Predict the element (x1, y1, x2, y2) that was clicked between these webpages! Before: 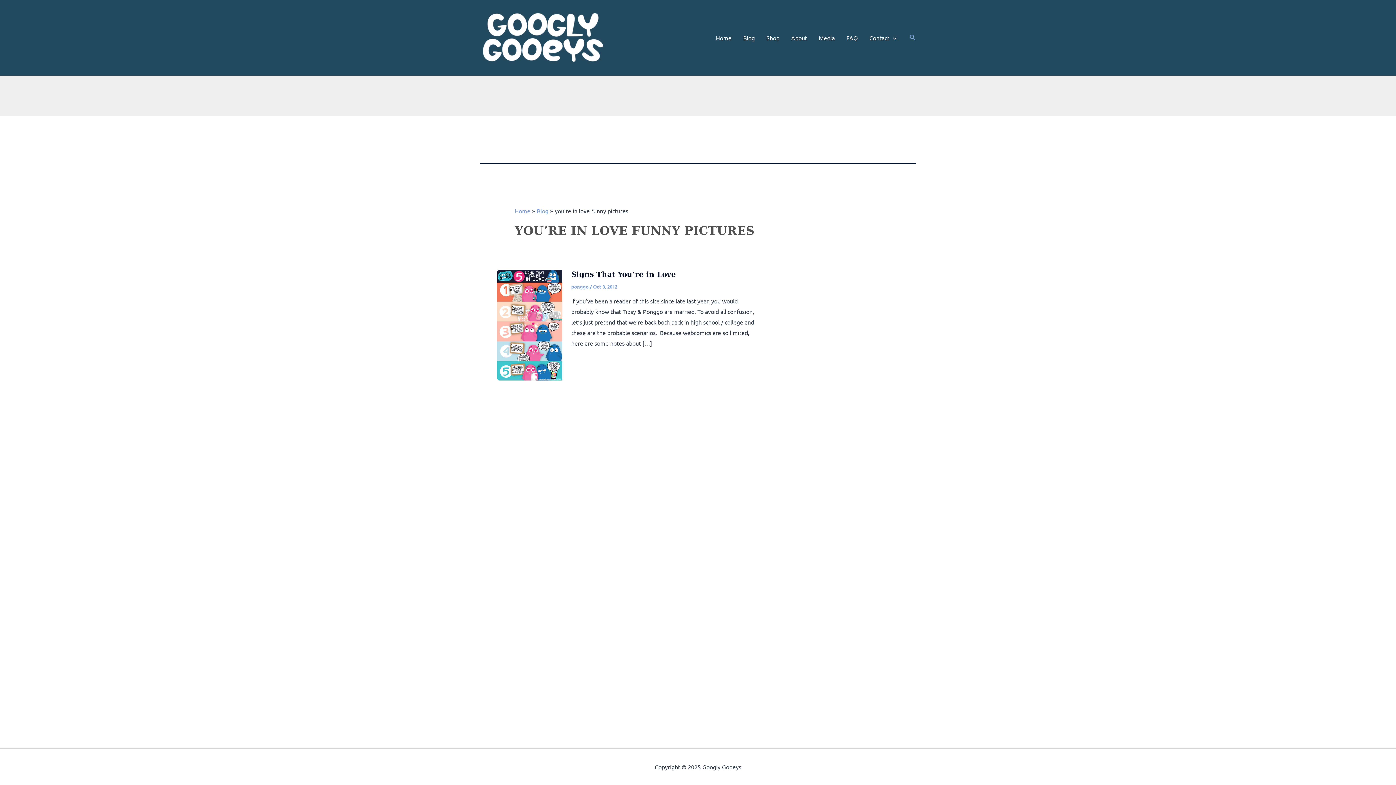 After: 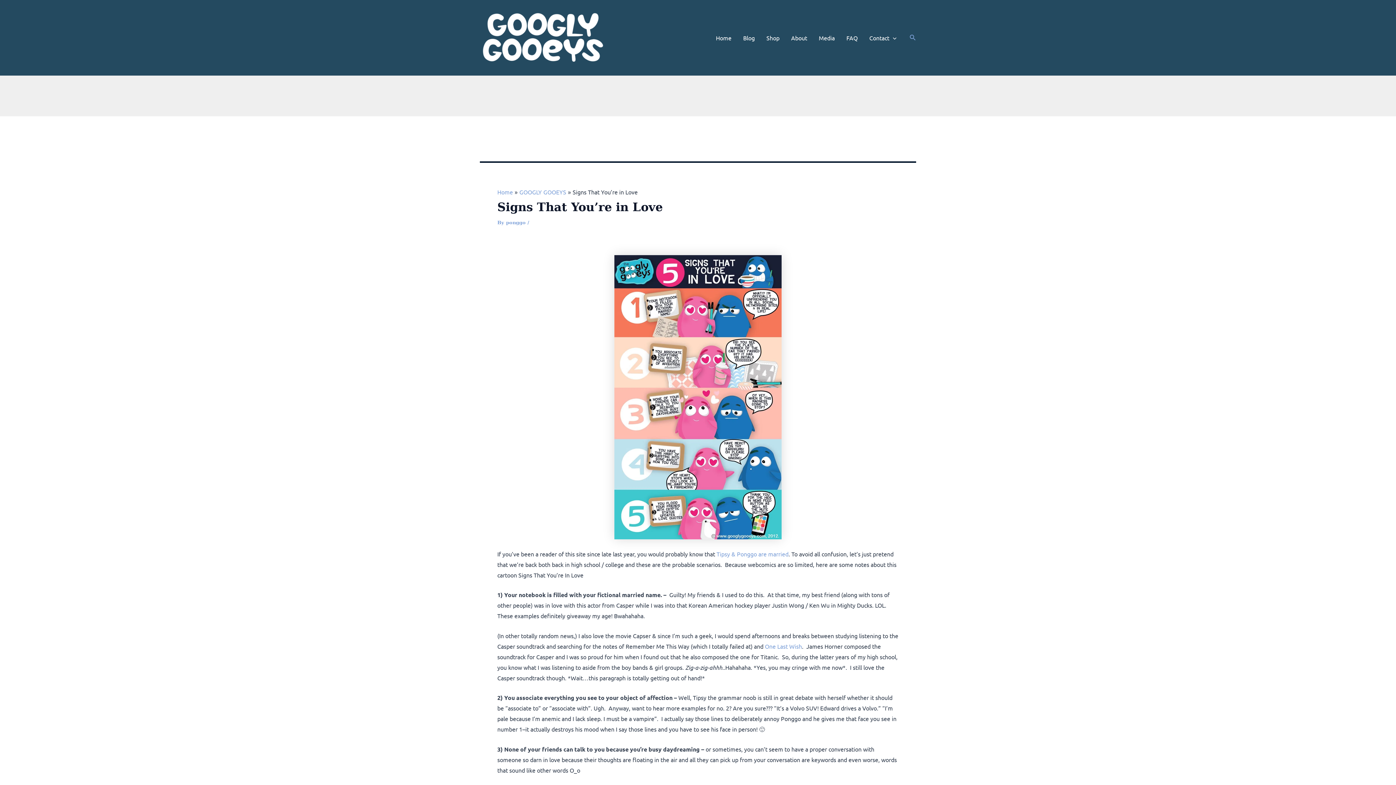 Action: bbox: (497, 320, 562, 327) label: Read: Signs That You’re in Love